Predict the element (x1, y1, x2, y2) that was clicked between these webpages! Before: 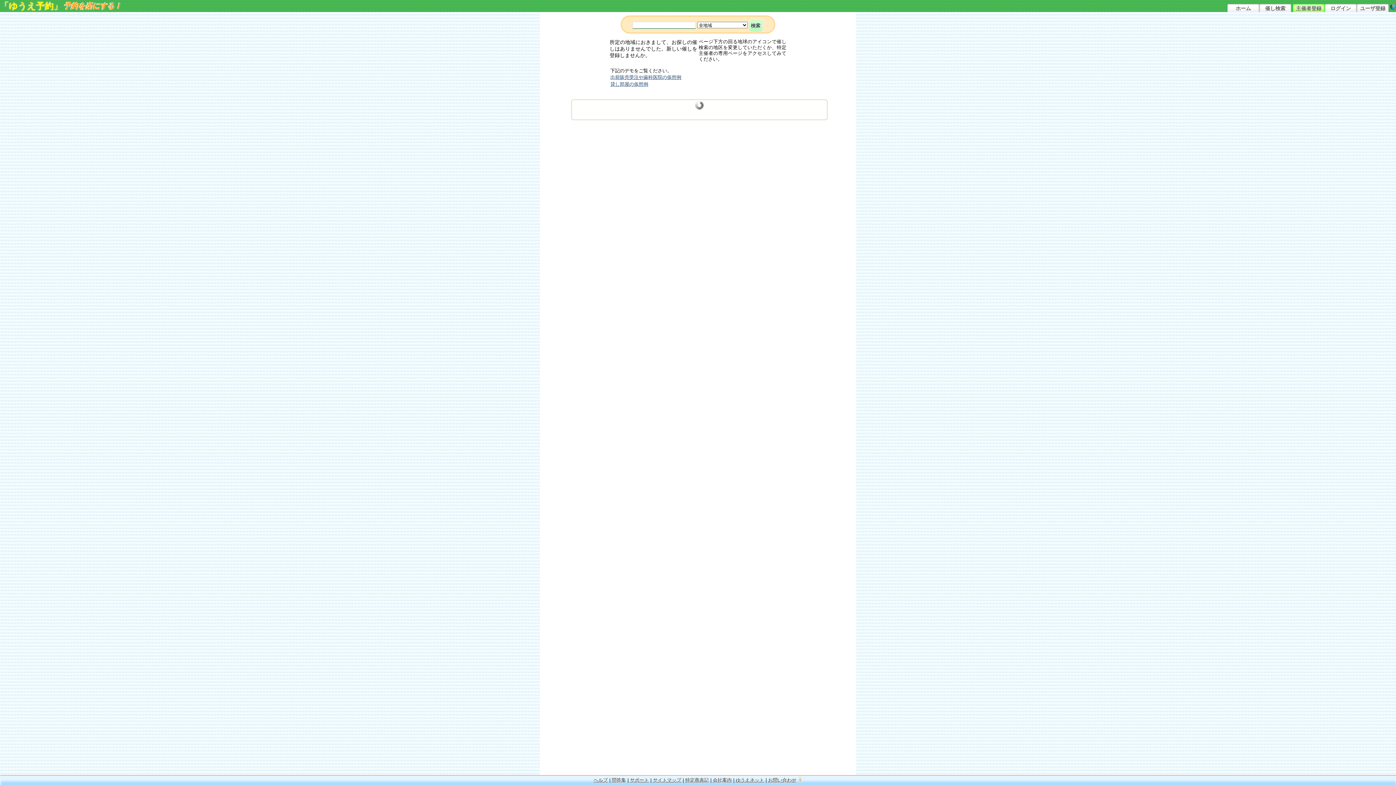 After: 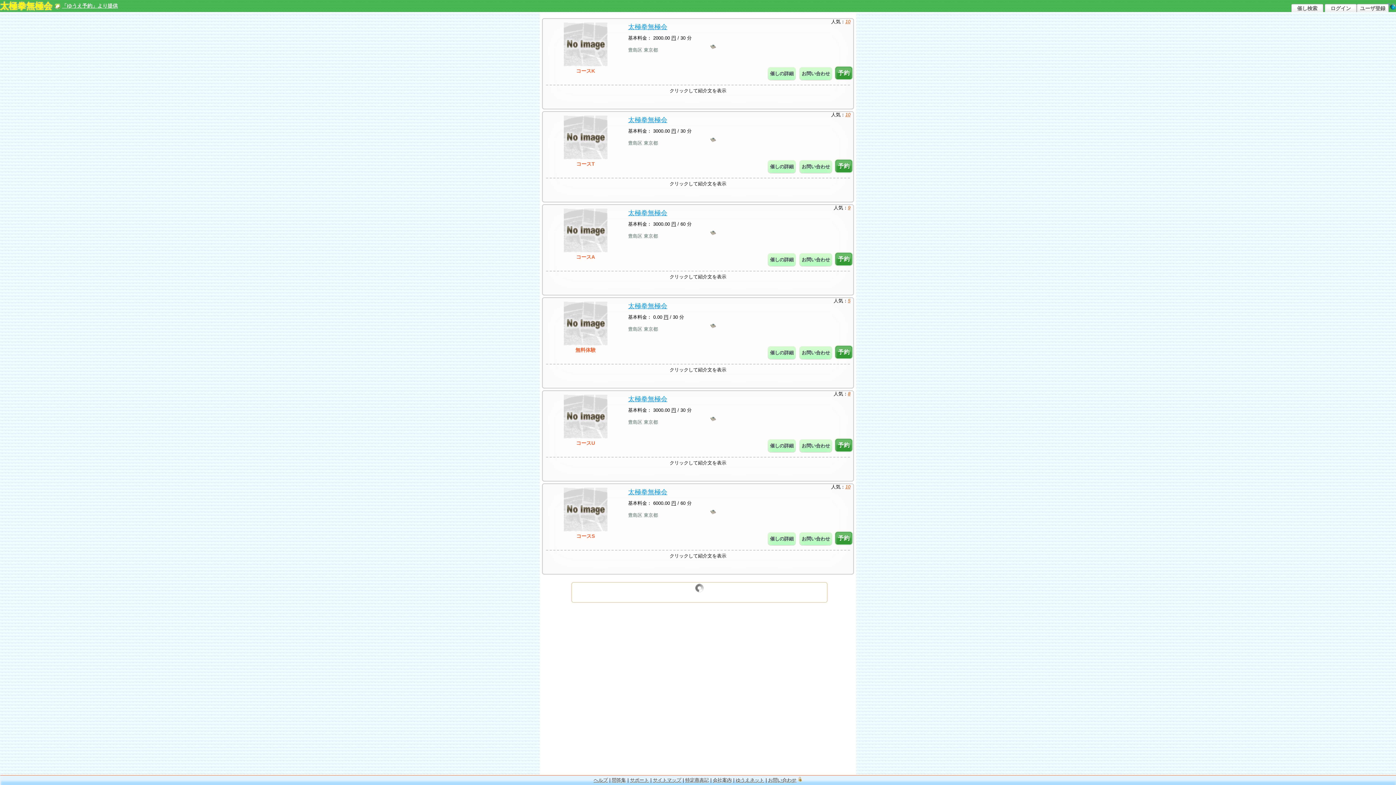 Action: label: ゆうえネット bbox: (736, 776, 764, 785)